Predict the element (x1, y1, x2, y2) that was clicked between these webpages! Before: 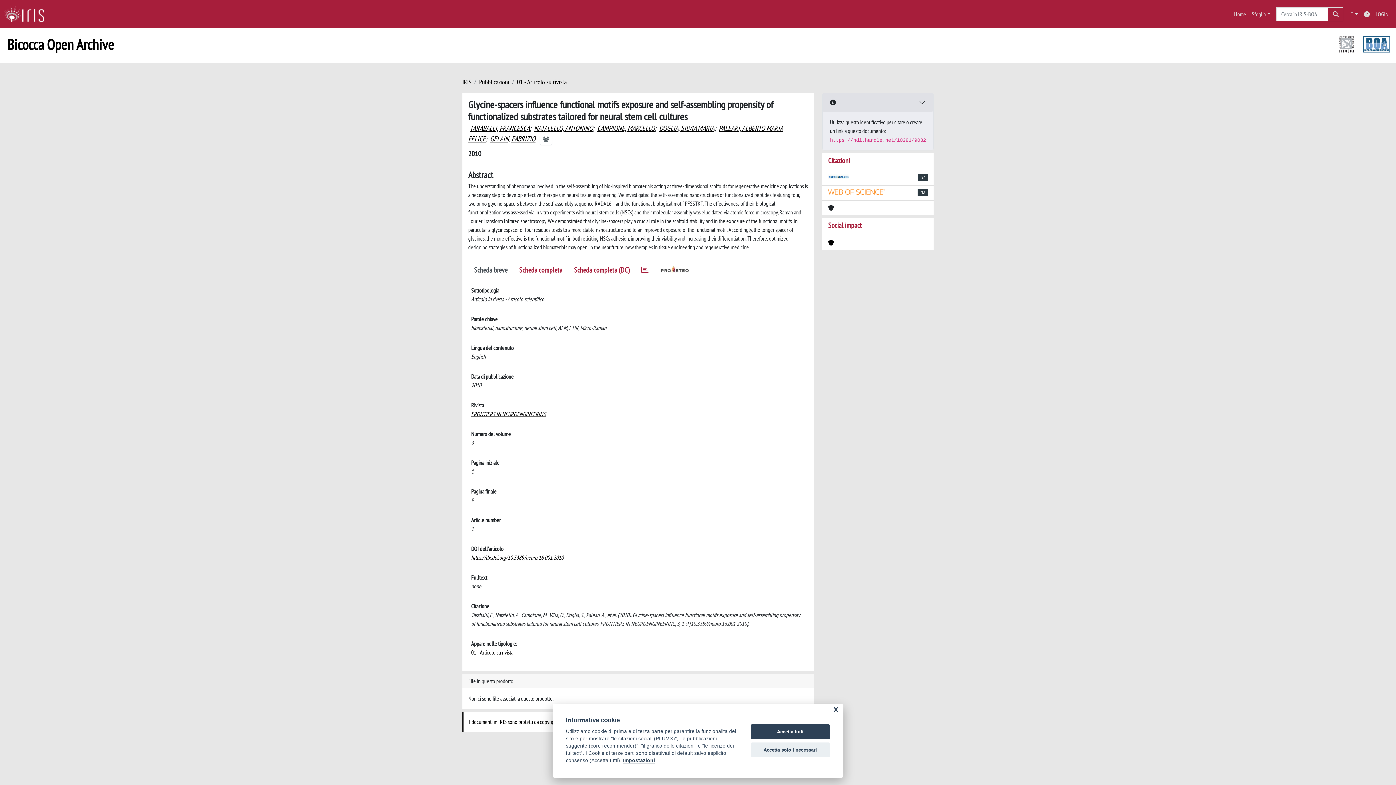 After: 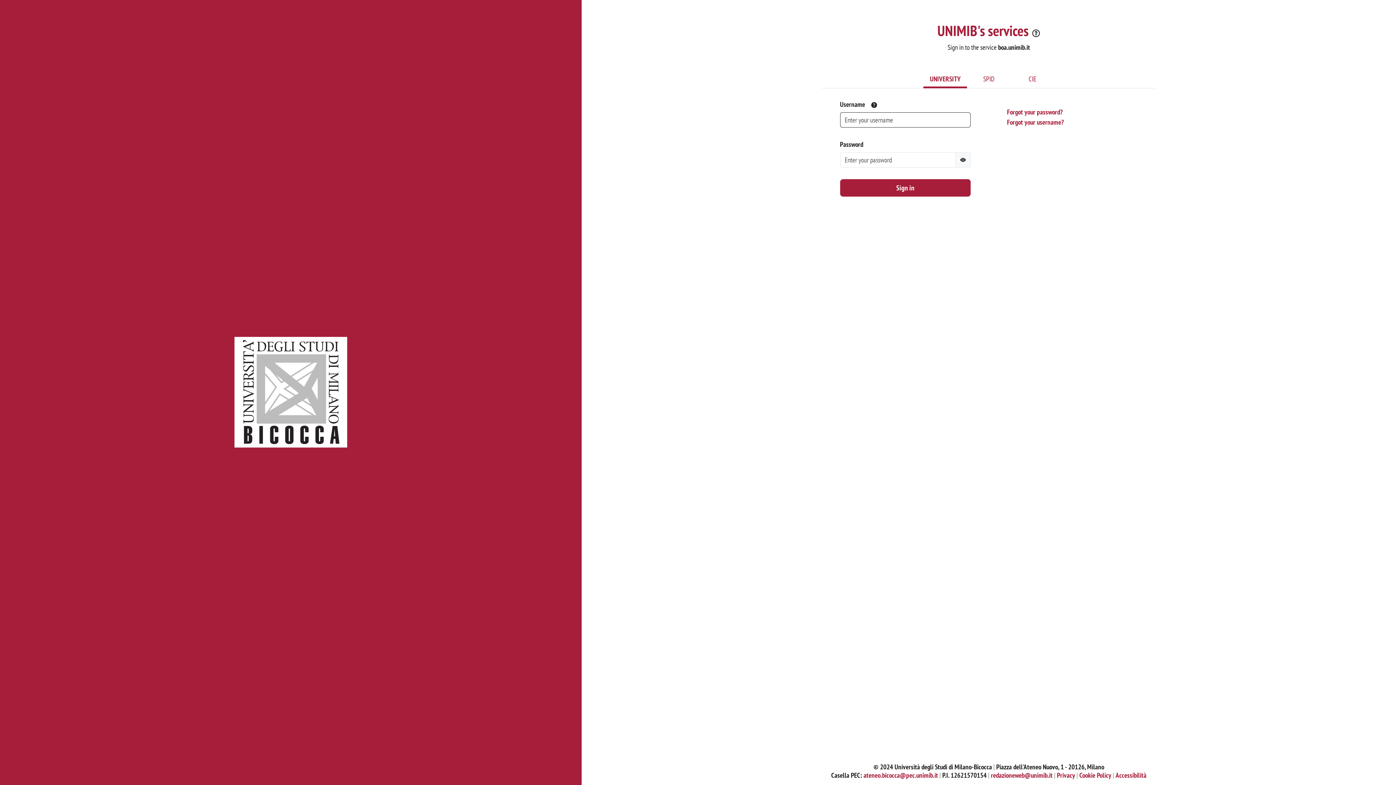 Action: bbox: (1373, 6, 1392, 21) label: LOGIN